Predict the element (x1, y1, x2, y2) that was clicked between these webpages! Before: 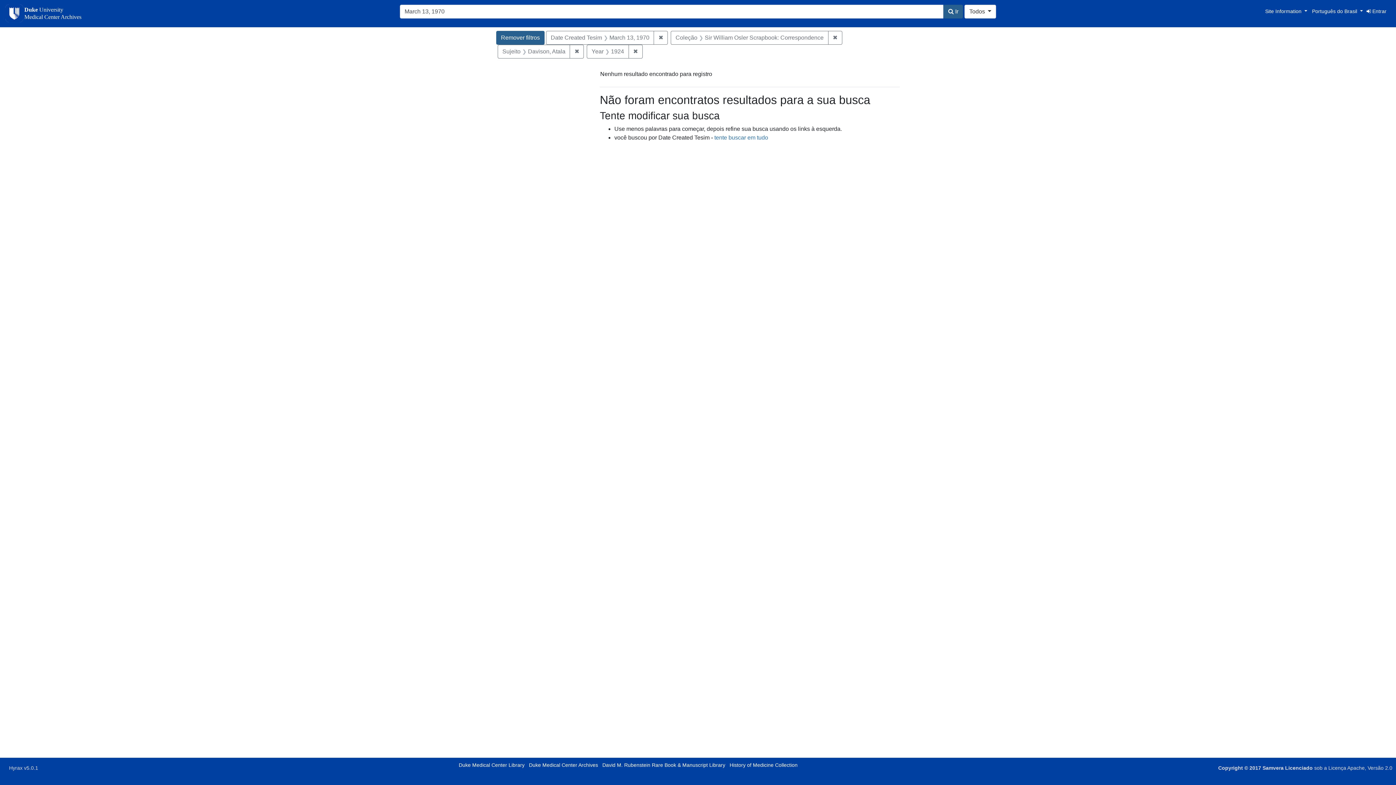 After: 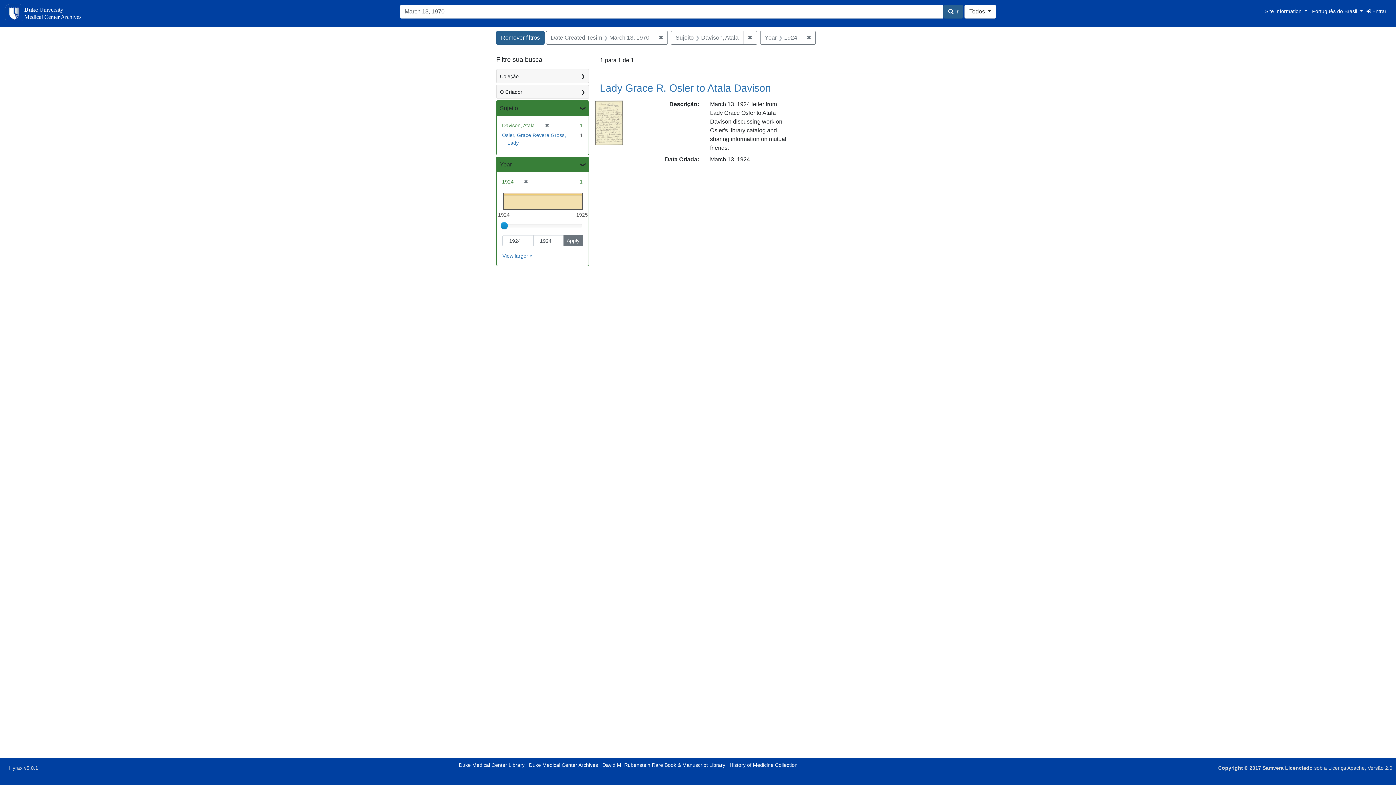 Action: label: ✖
Remover Coleção: Sir William Osler Scrapbook: Correspondence bbox: (828, 30, 842, 44)